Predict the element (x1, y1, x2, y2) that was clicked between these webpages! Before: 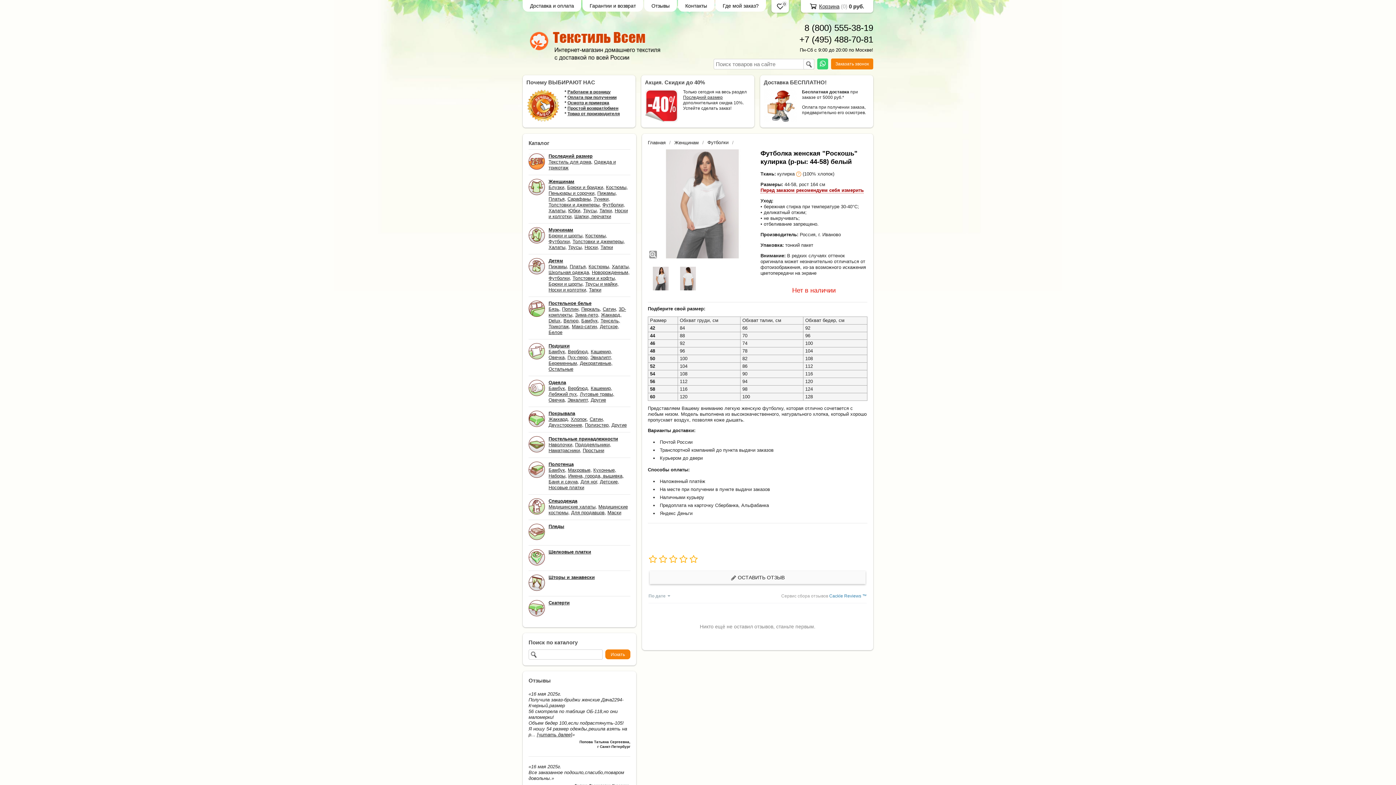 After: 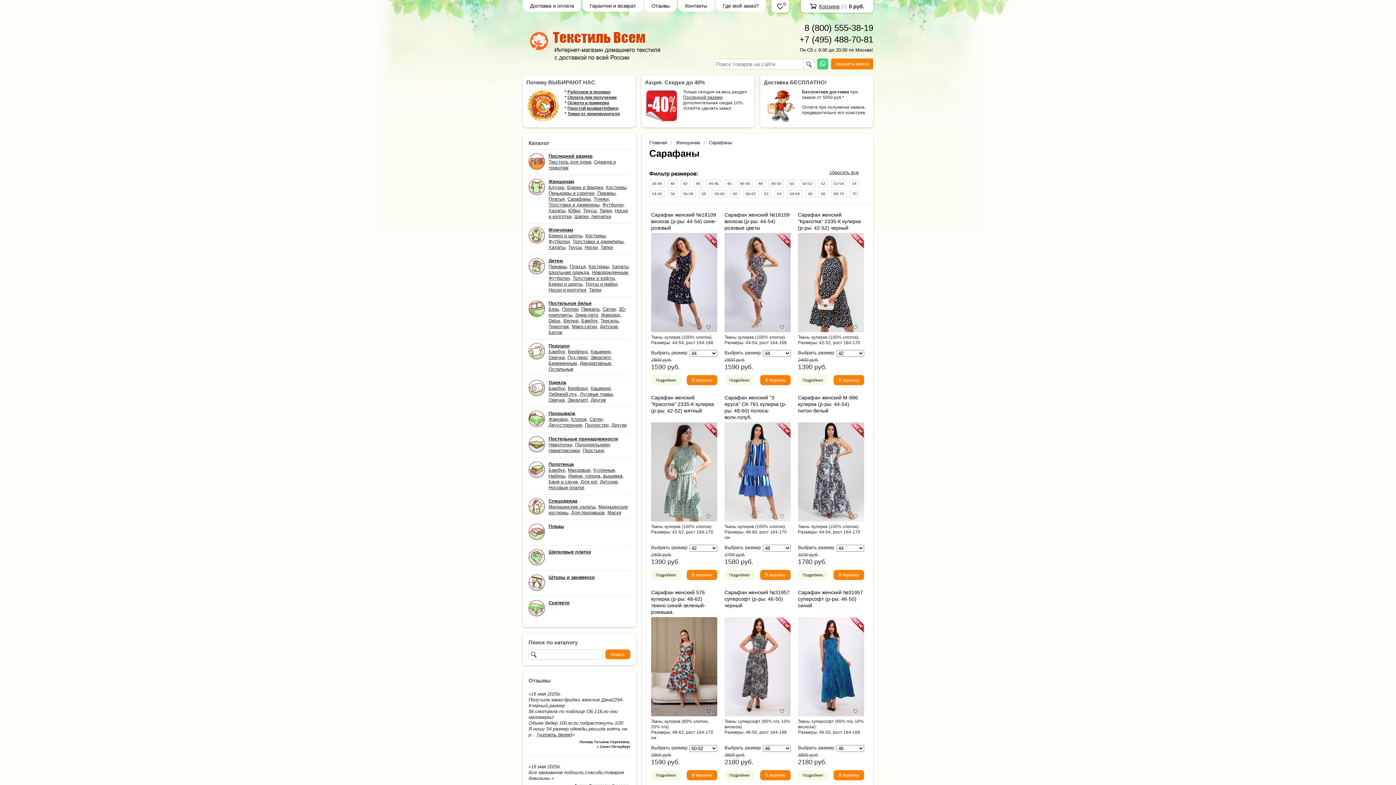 Action: label: Сарафаны bbox: (567, 196, 592, 201)